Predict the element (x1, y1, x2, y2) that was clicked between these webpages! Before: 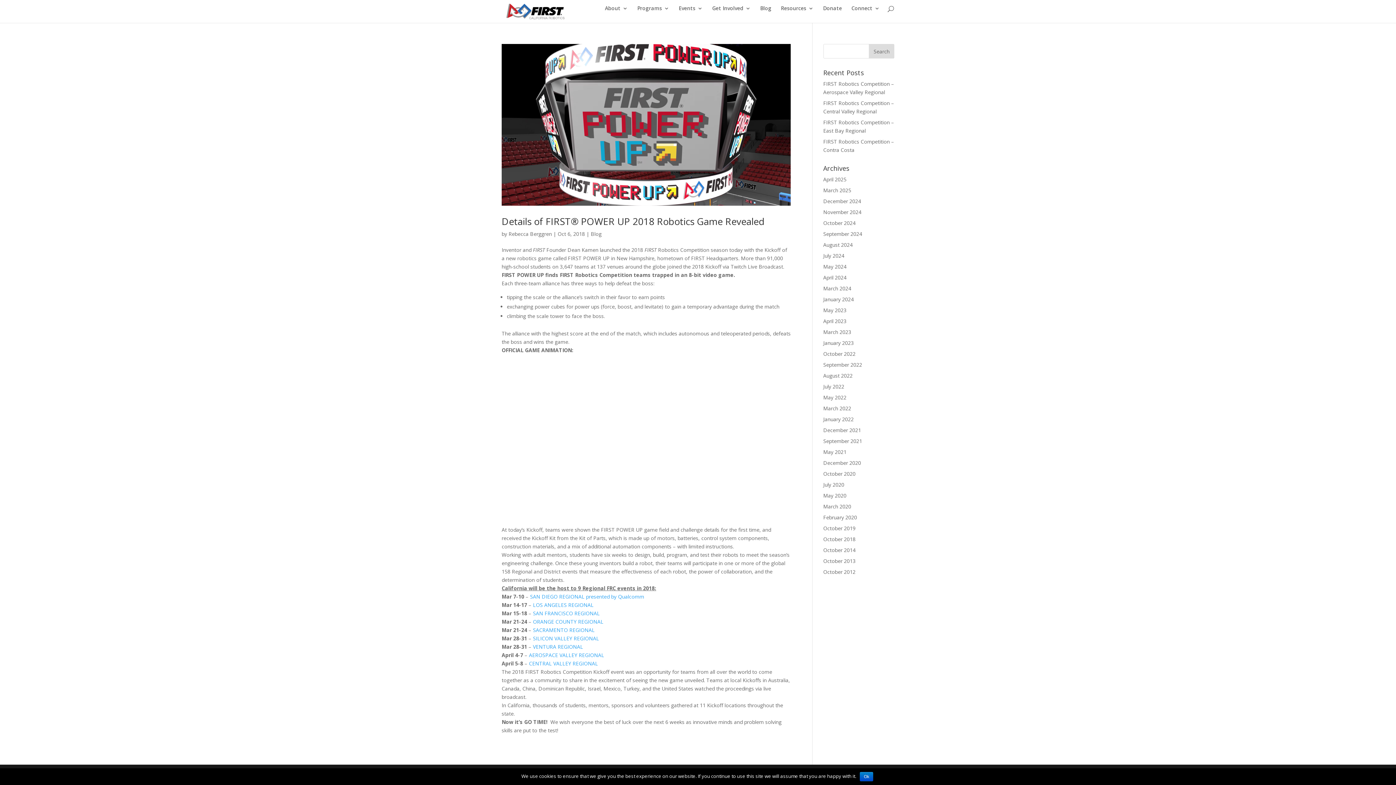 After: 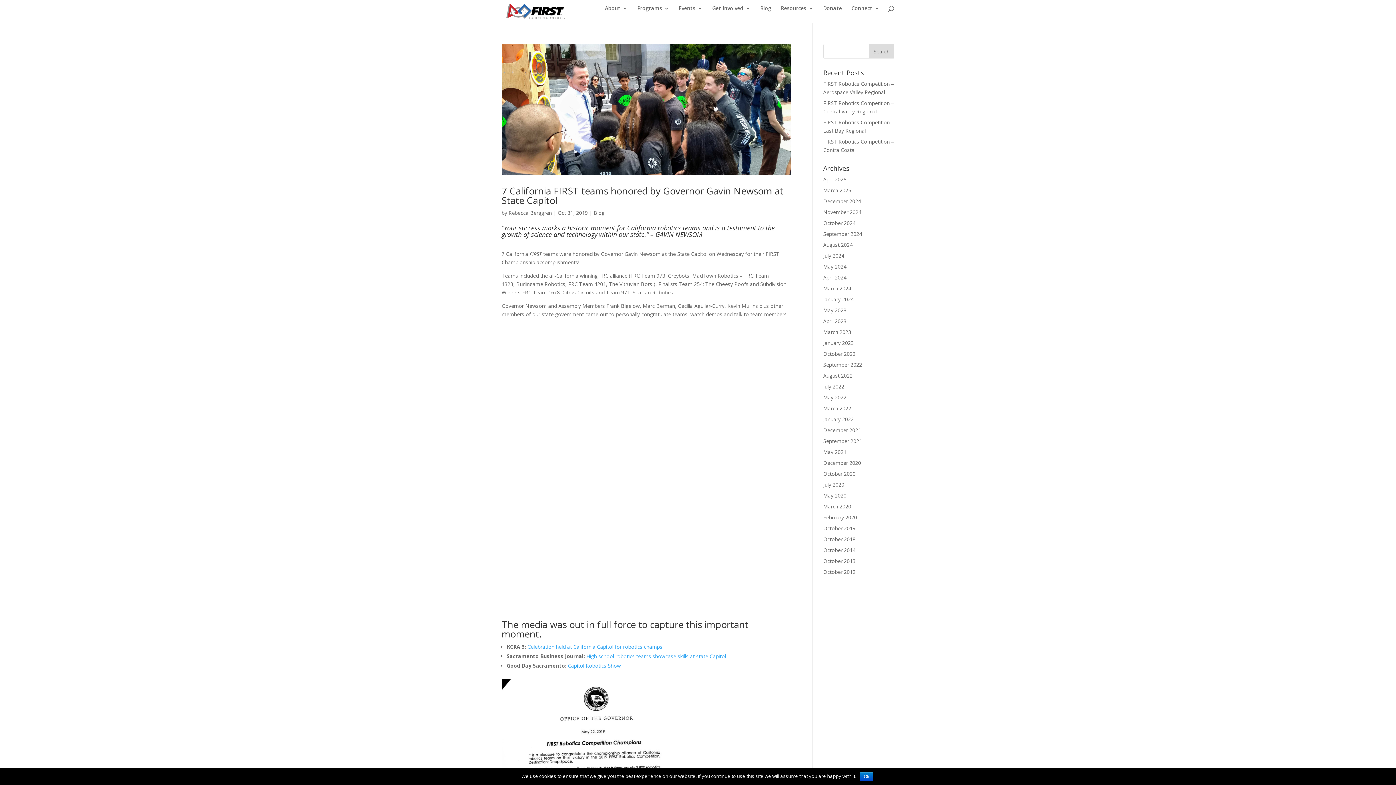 Action: bbox: (823, 525, 855, 532) label: October 2019